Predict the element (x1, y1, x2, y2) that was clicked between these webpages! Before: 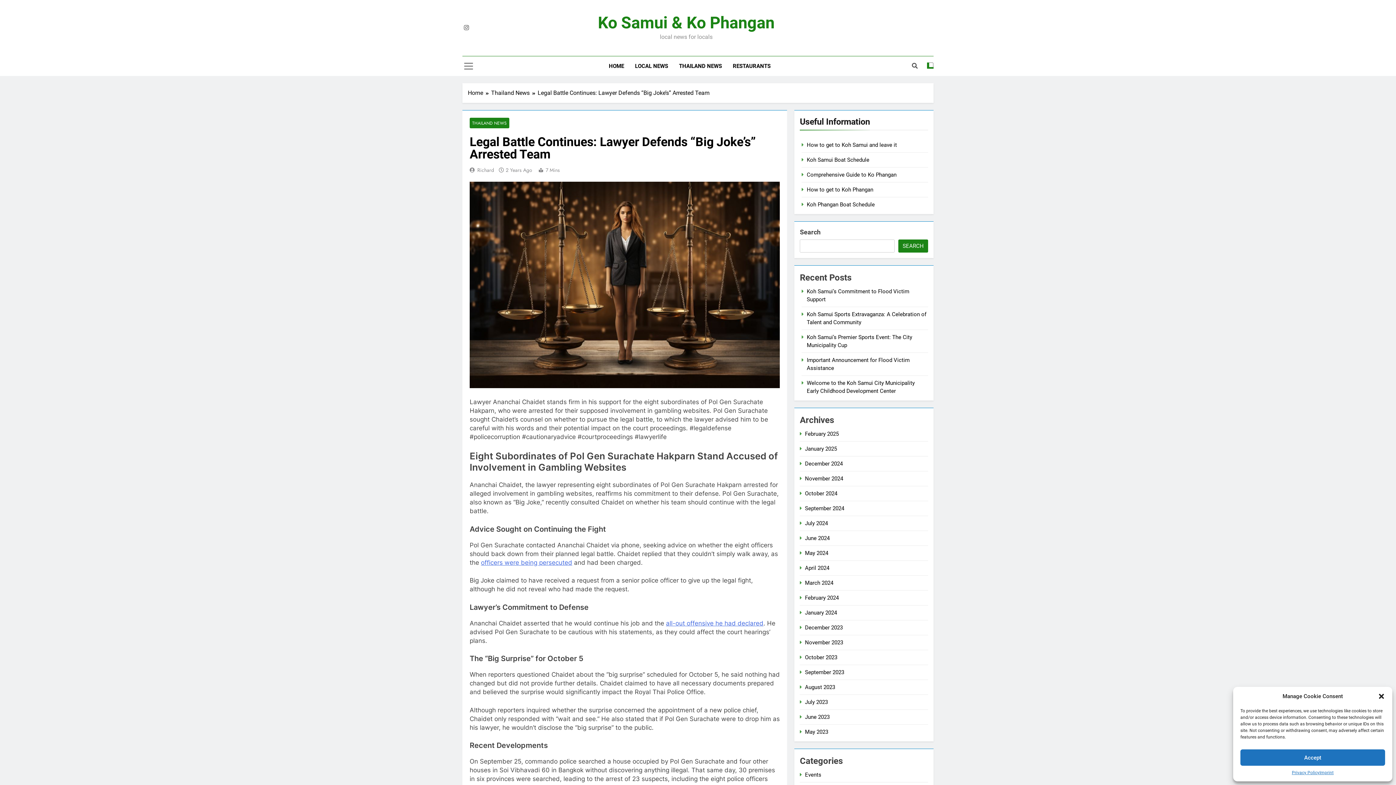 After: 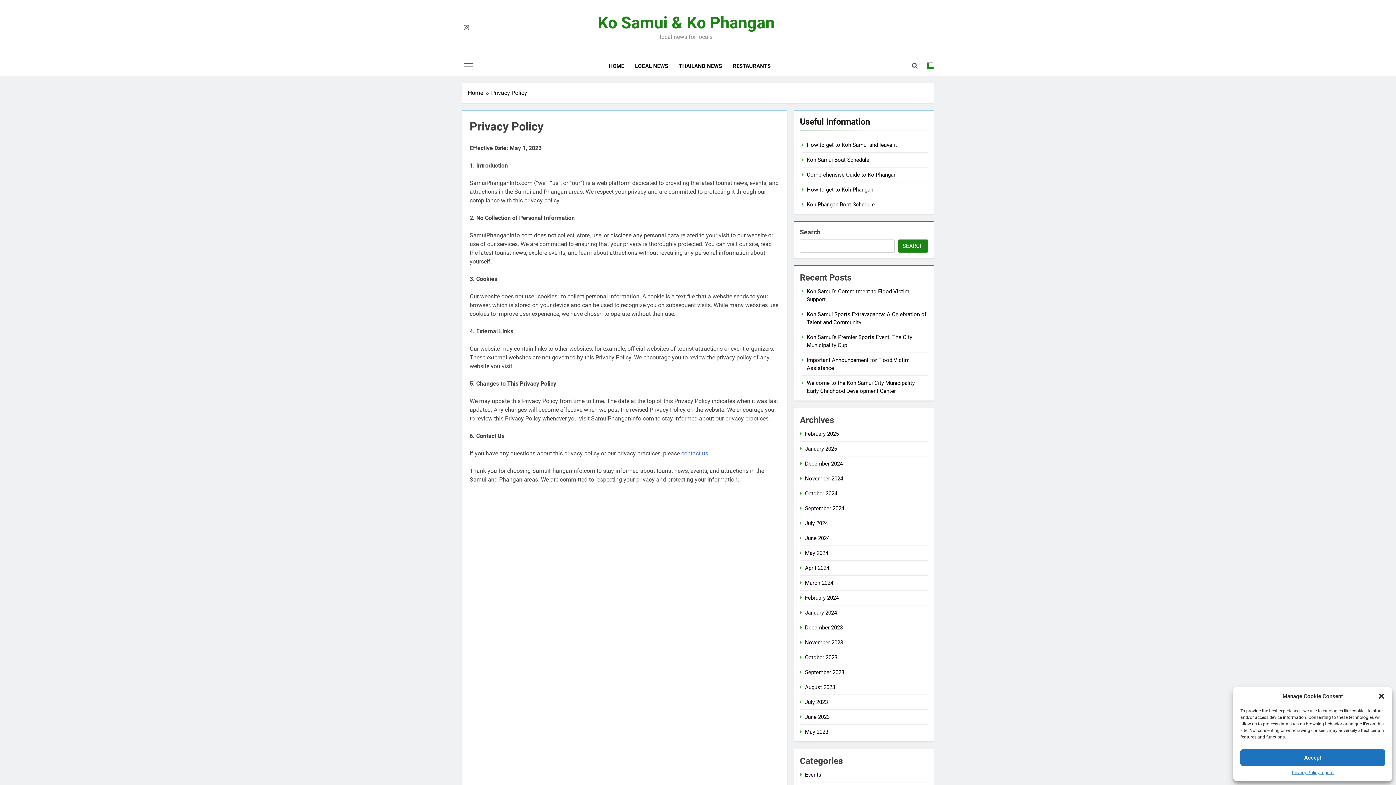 Action: label: Privacy Policy bbox: (1292, 769, 1319, 776)